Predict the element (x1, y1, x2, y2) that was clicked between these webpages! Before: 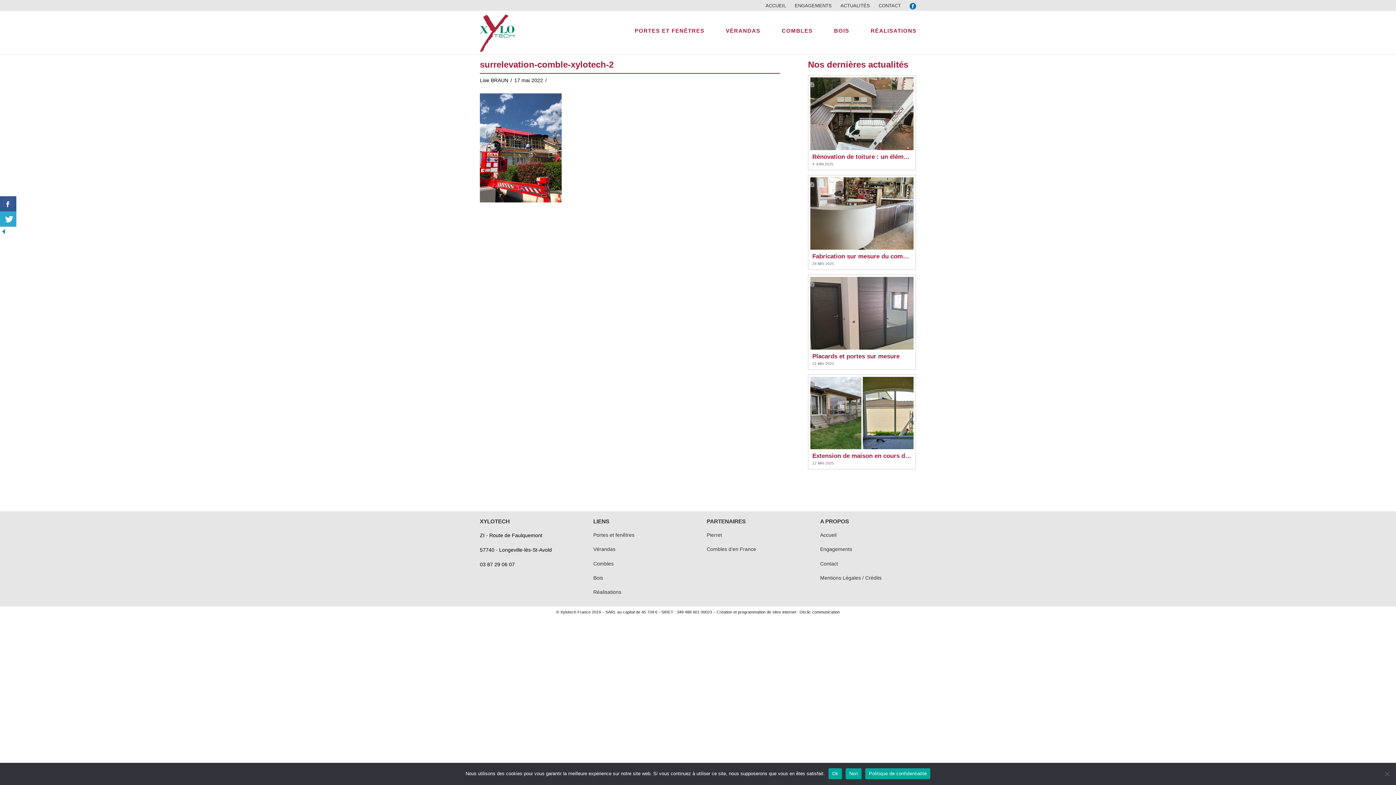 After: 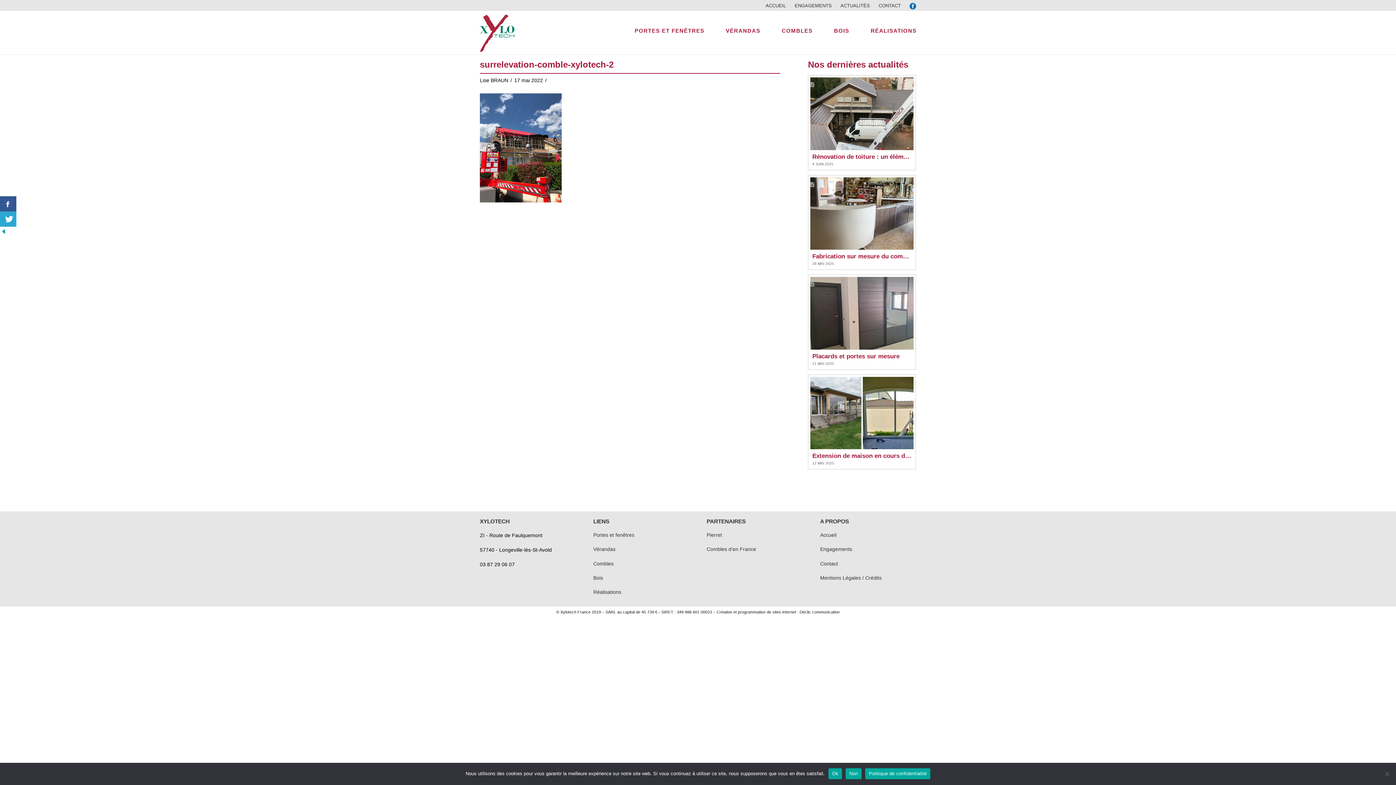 Action: bbox: (706, 531, 722, 539) label: Pierret